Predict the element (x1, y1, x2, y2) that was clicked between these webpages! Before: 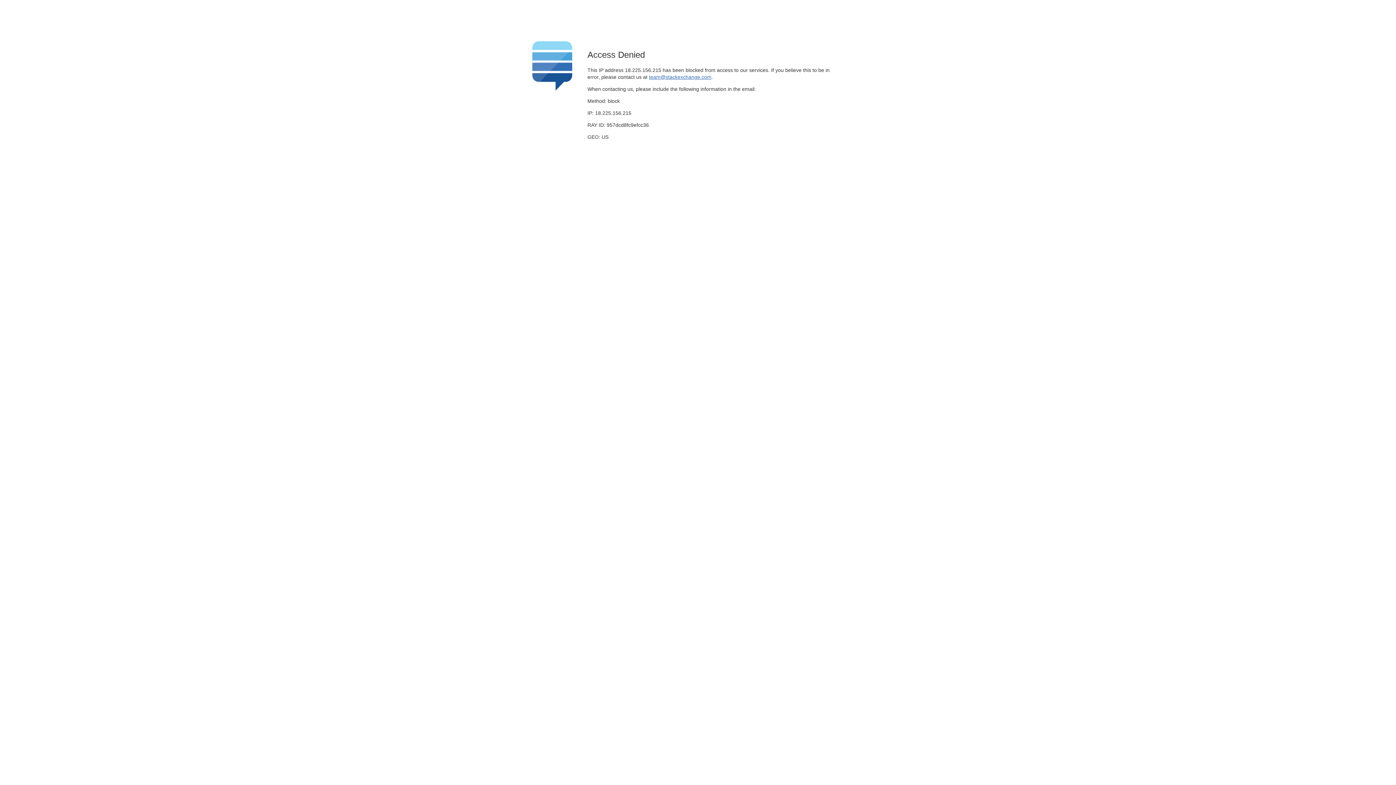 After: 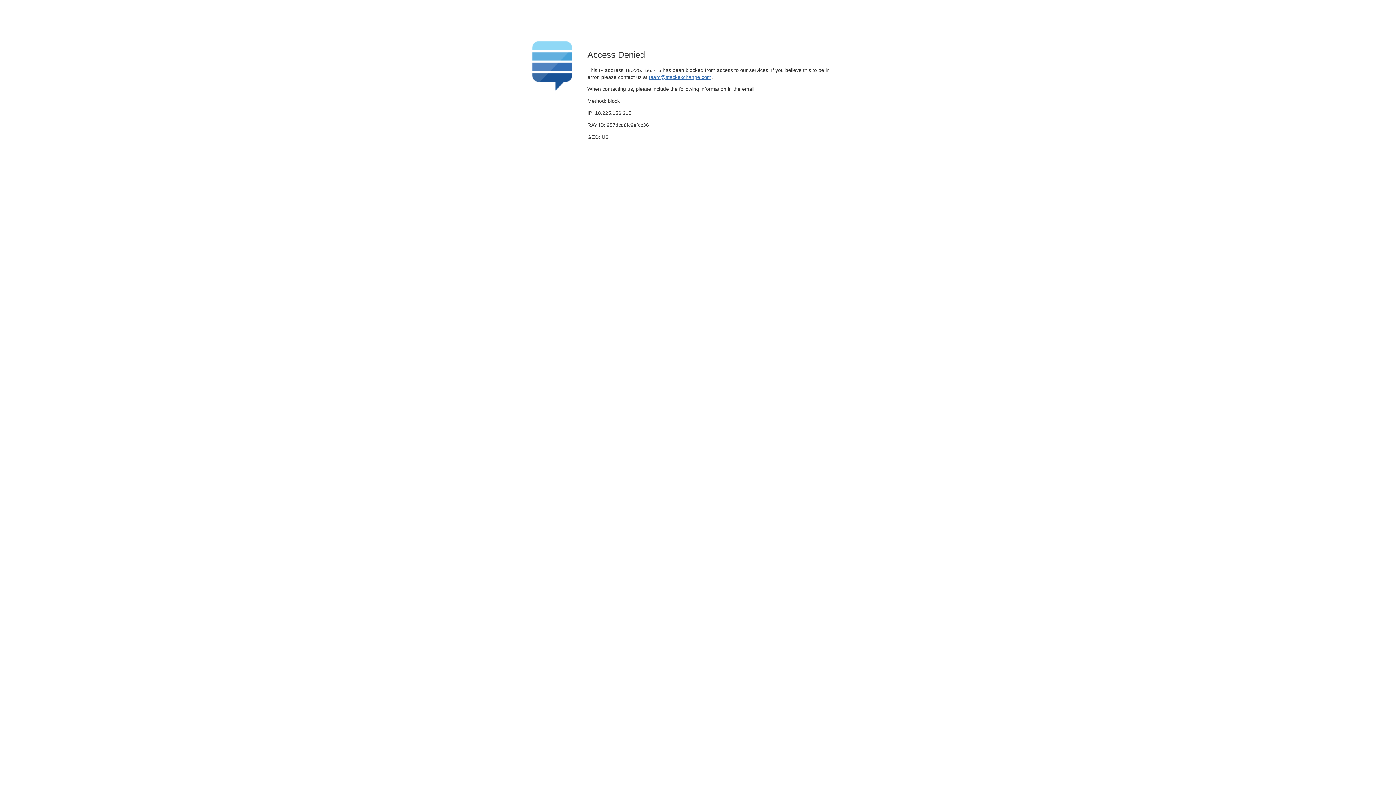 Action: label: team@stackexchange.com bbox: (649, 74, 711, 79)